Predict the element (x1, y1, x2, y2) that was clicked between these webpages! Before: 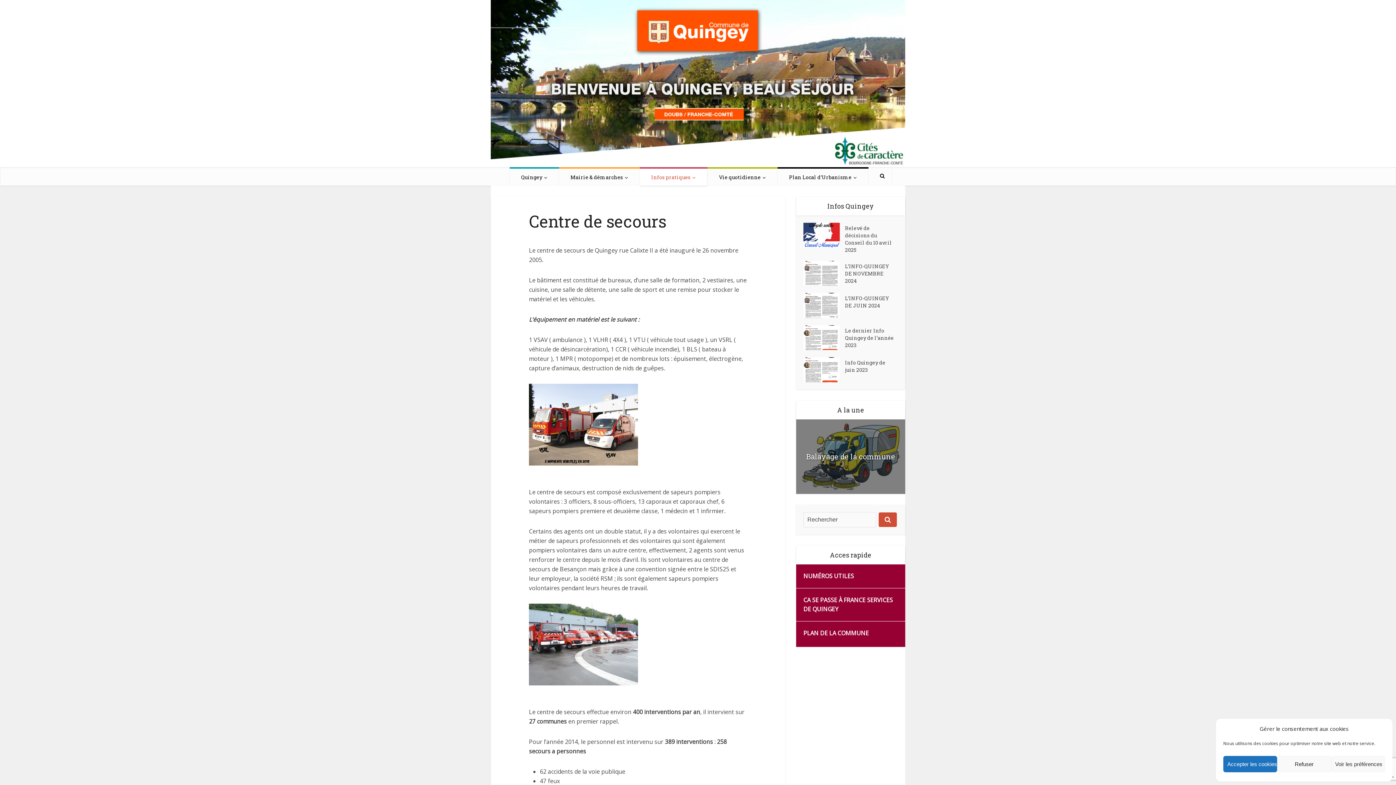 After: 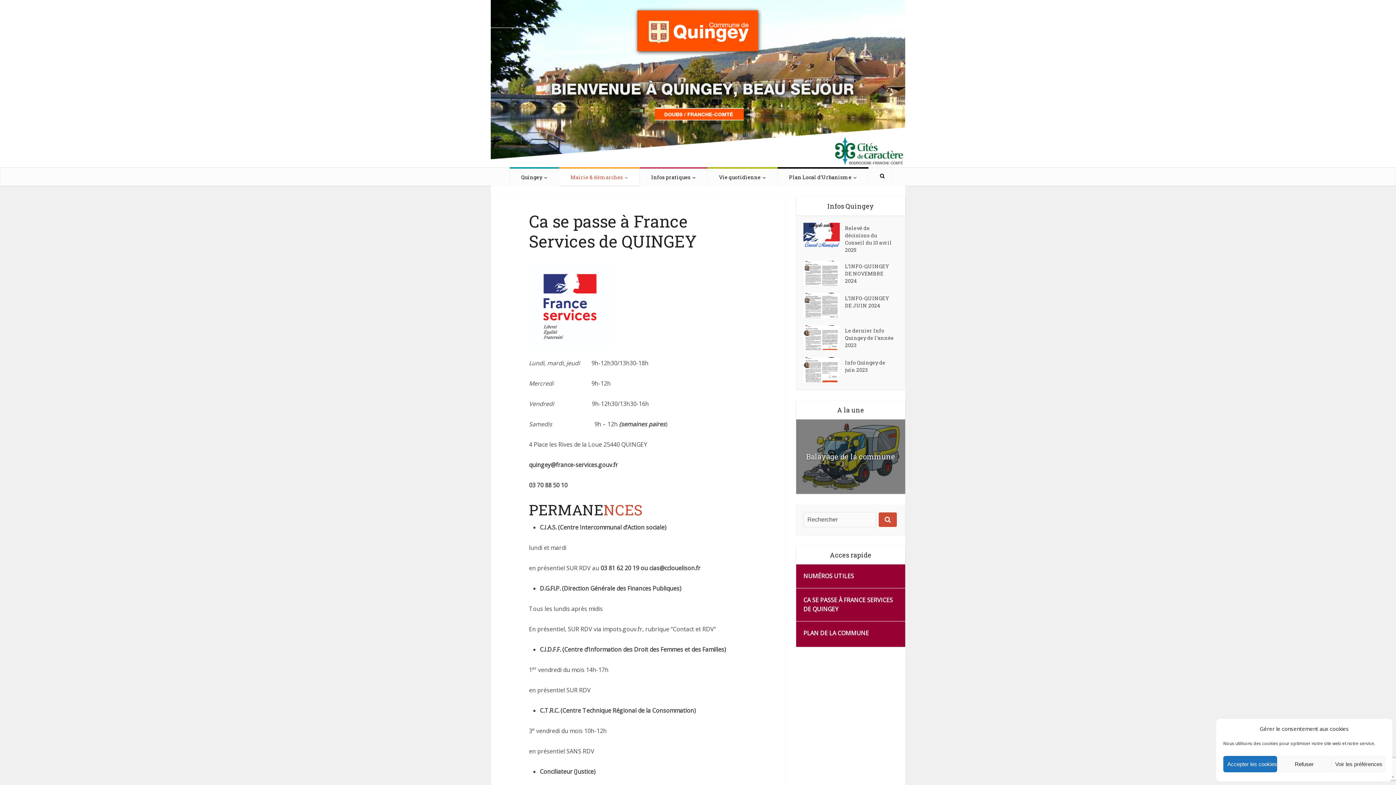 Action: bbox: (796, 588, 905, 621) label: CA SE PASSE À FRANCE SERVICES DE QUINGEY